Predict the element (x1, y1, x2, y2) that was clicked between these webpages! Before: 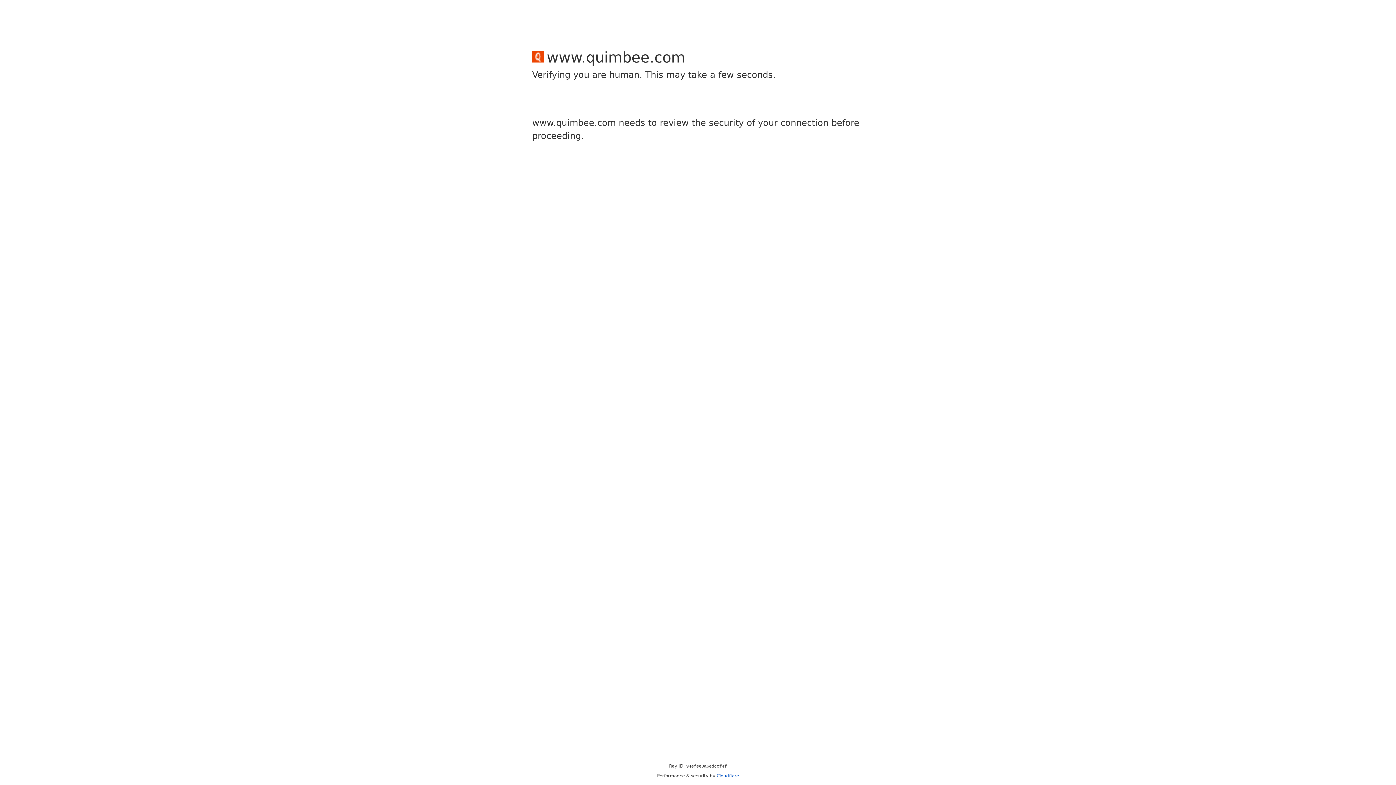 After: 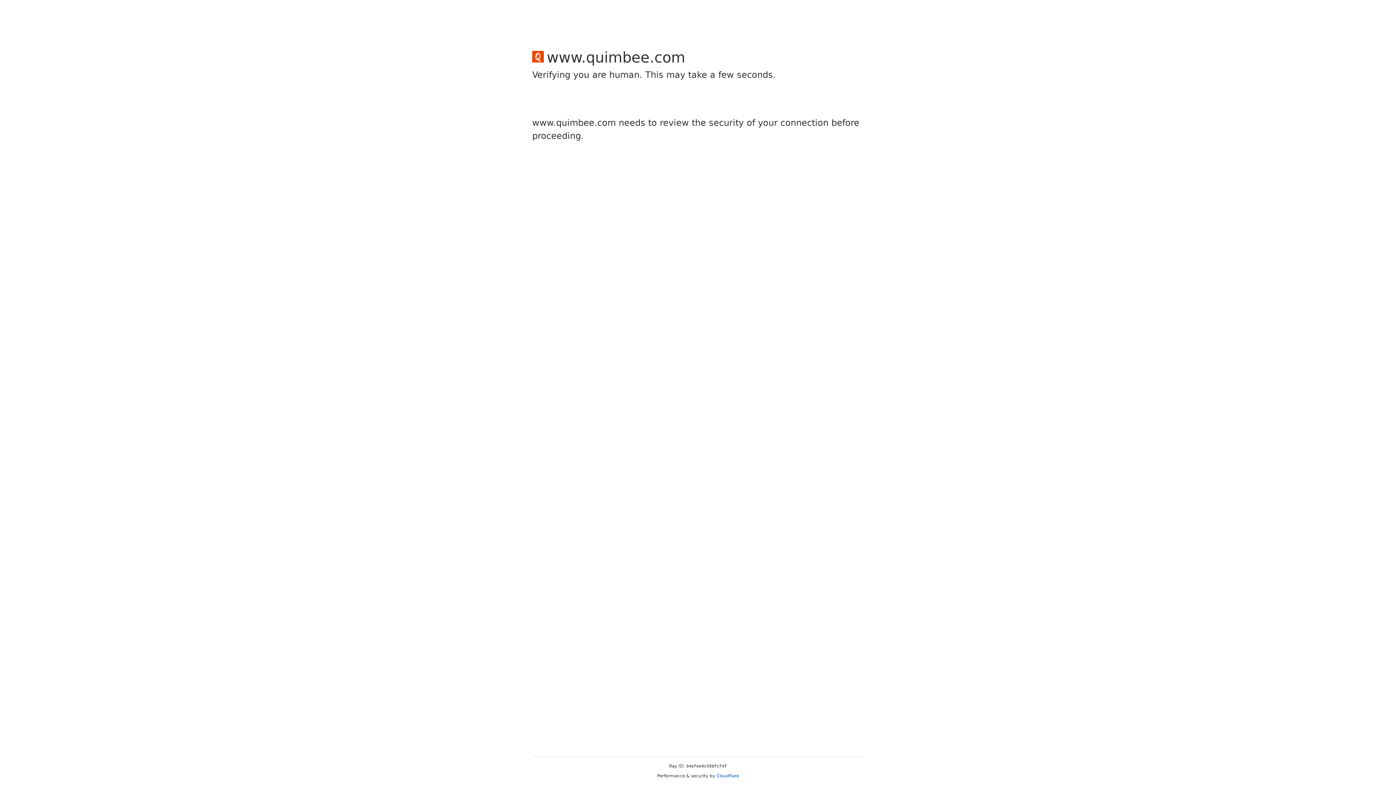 Action: bbox: (716, 773, 739, 778) label: Cloudflare